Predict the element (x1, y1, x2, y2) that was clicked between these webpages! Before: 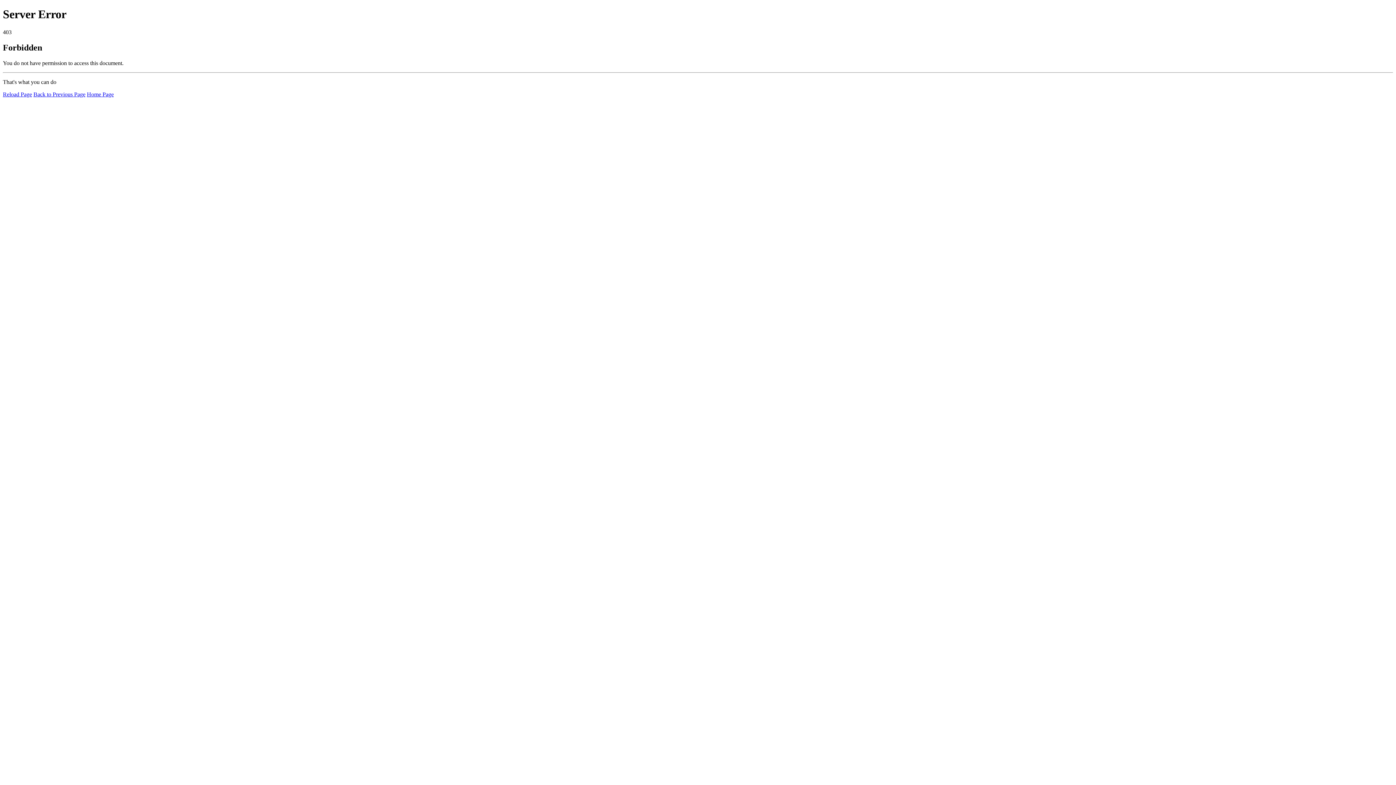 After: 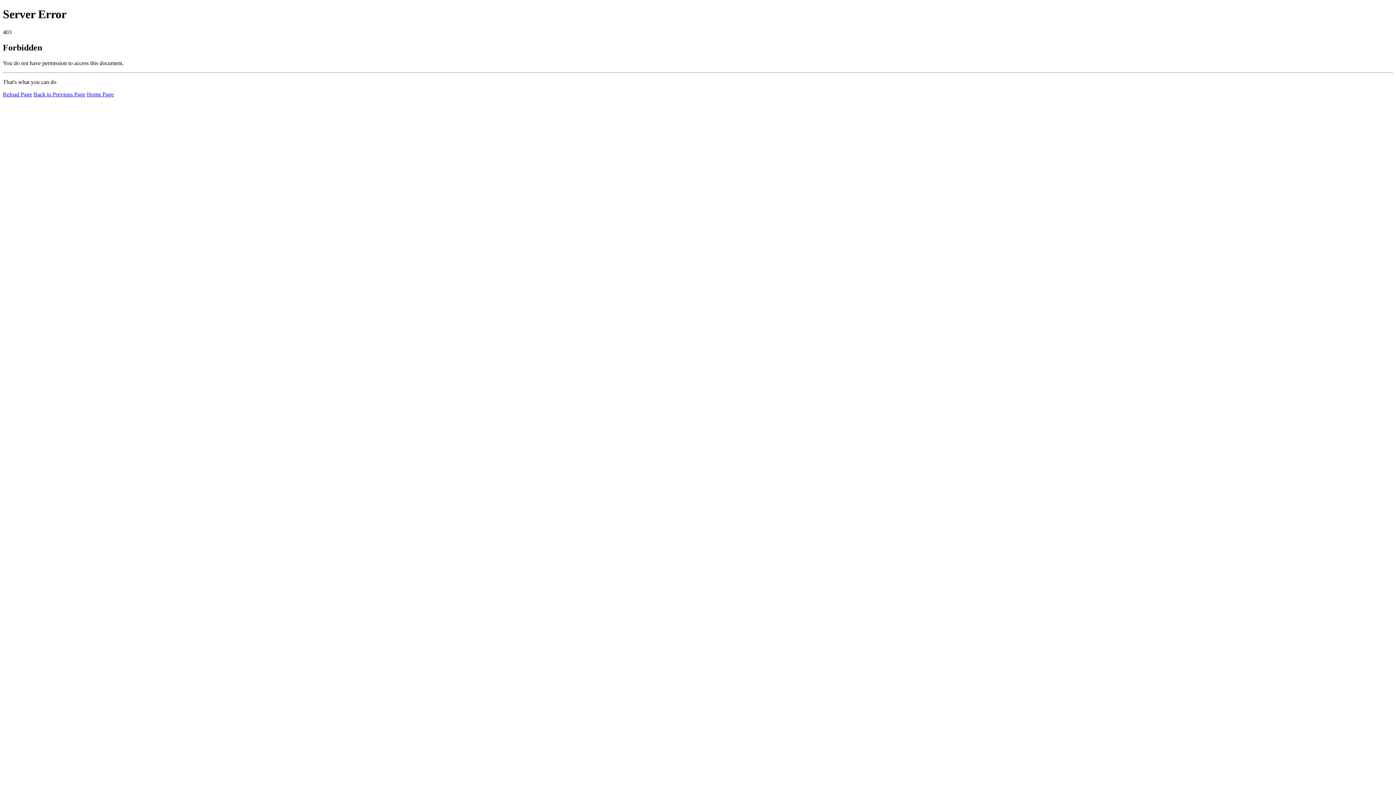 Action: bbox: (2, 91, 32, 97) label: Reload Page